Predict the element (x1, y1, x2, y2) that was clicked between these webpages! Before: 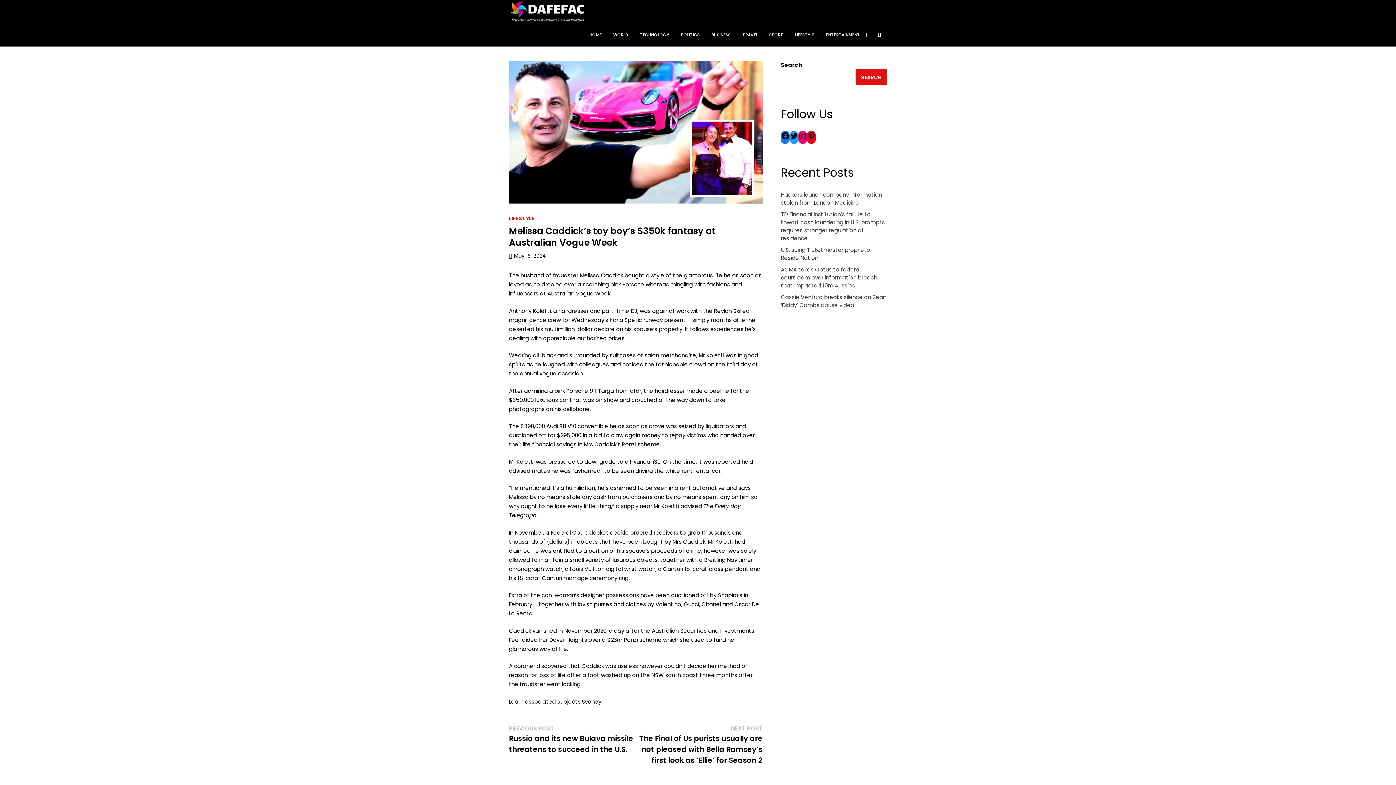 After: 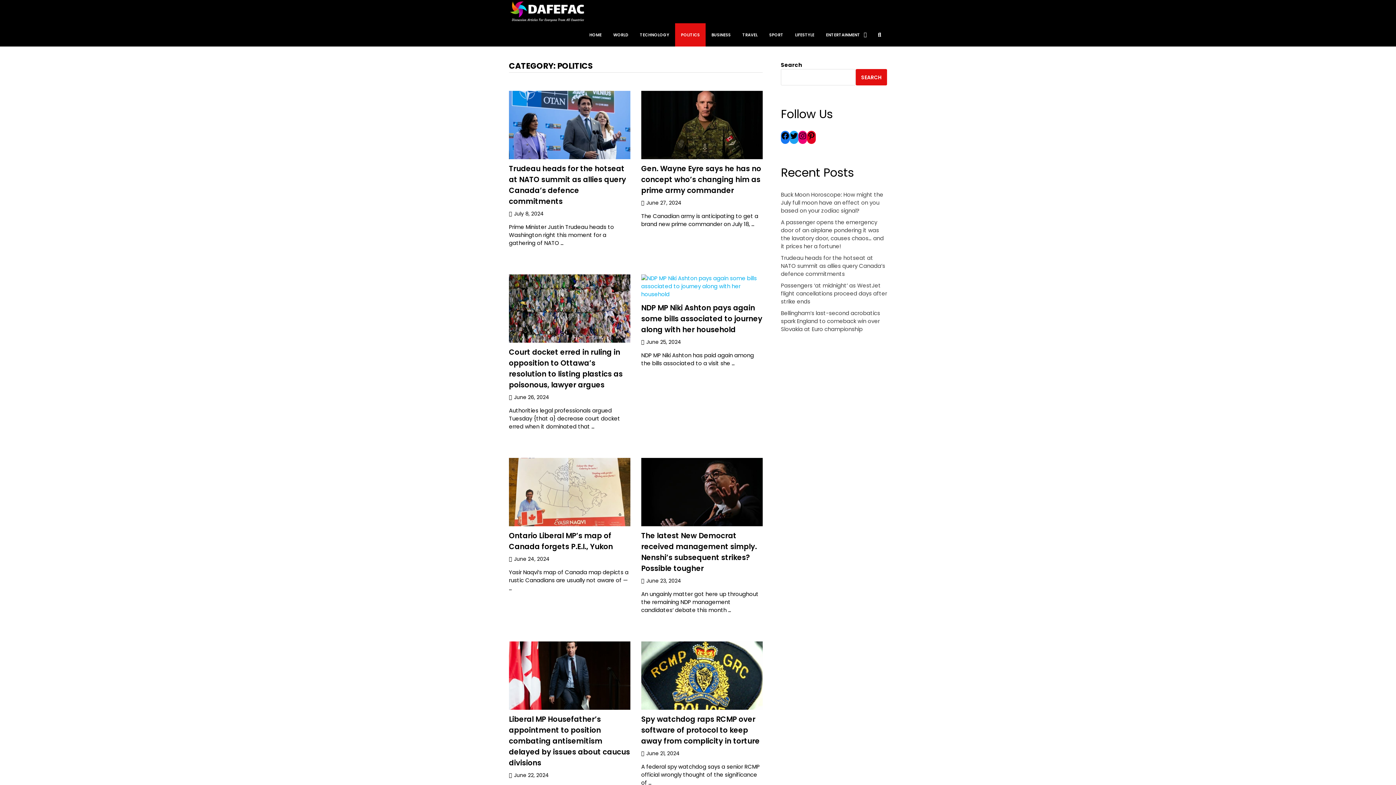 Action: label: POLITICS bbox: (675, 23, 705, 46)